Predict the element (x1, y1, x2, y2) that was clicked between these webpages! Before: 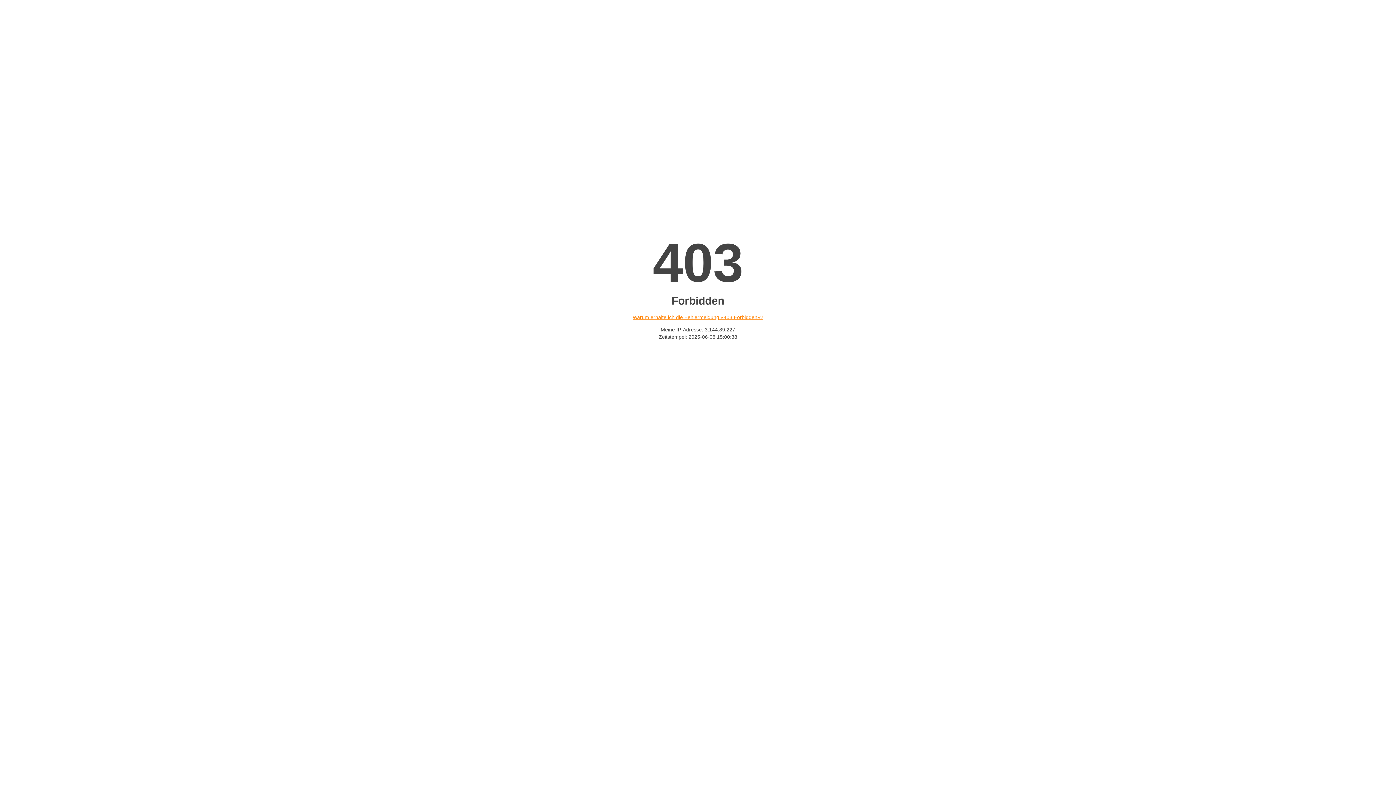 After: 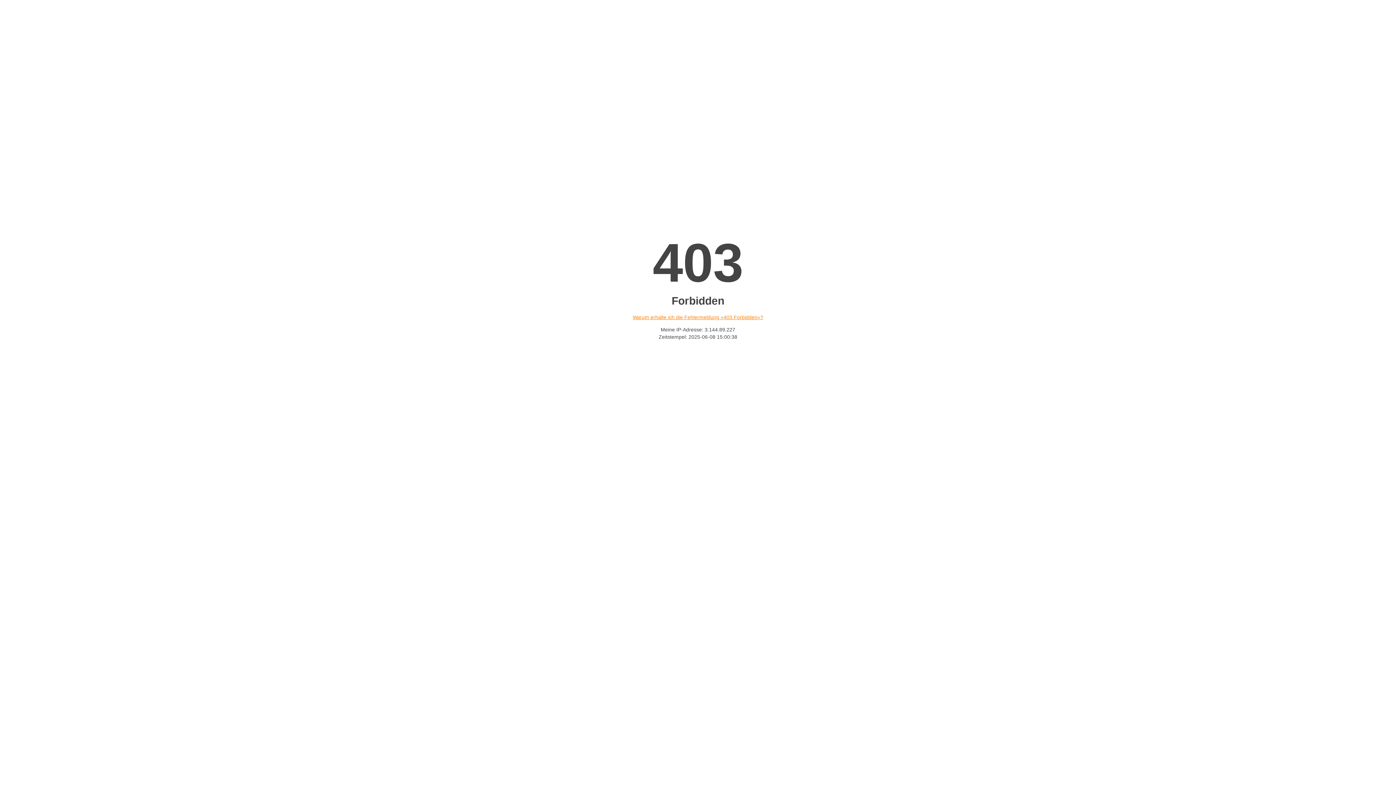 Action: bbox: (632, 314, 763, 320) label: Warum erhalte ich die Fehlermeldung «403 Forbidden»?